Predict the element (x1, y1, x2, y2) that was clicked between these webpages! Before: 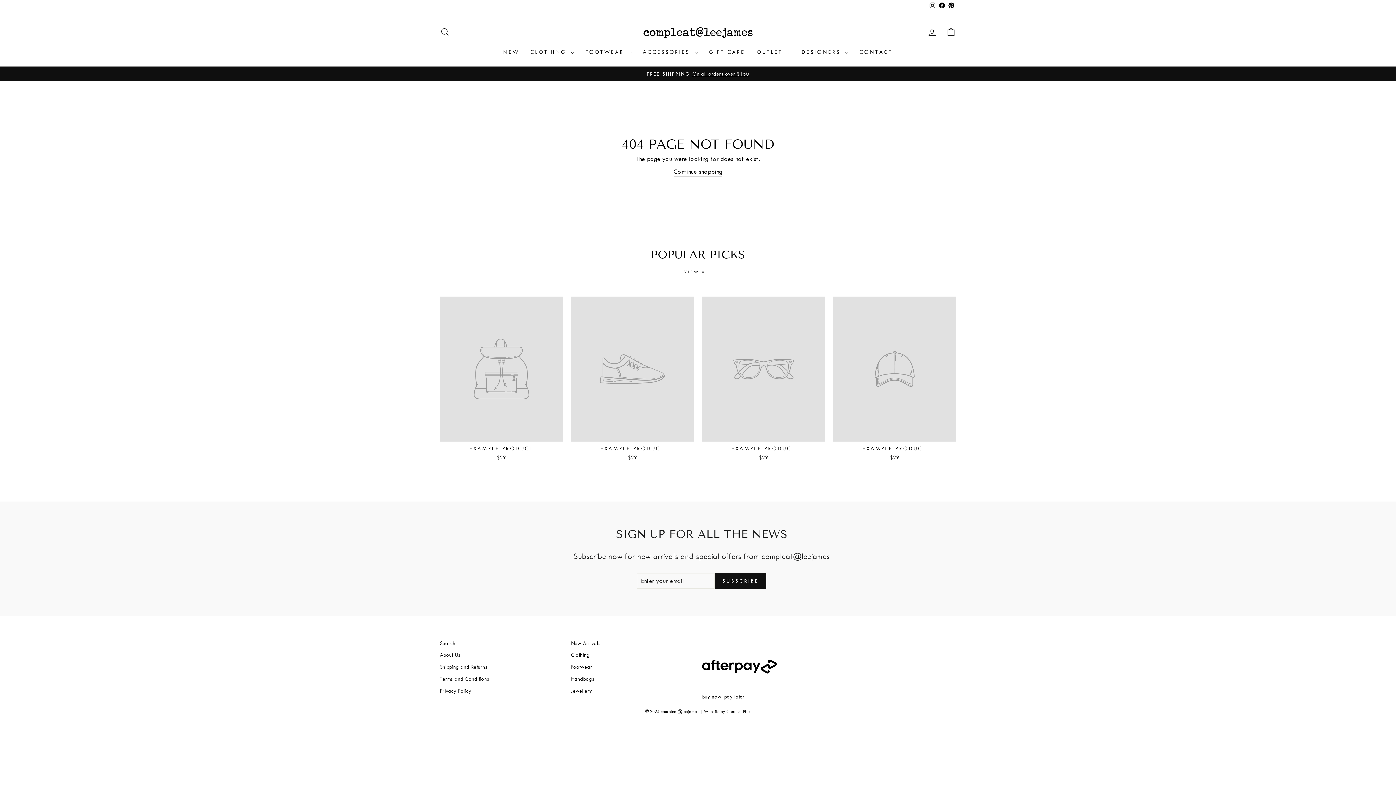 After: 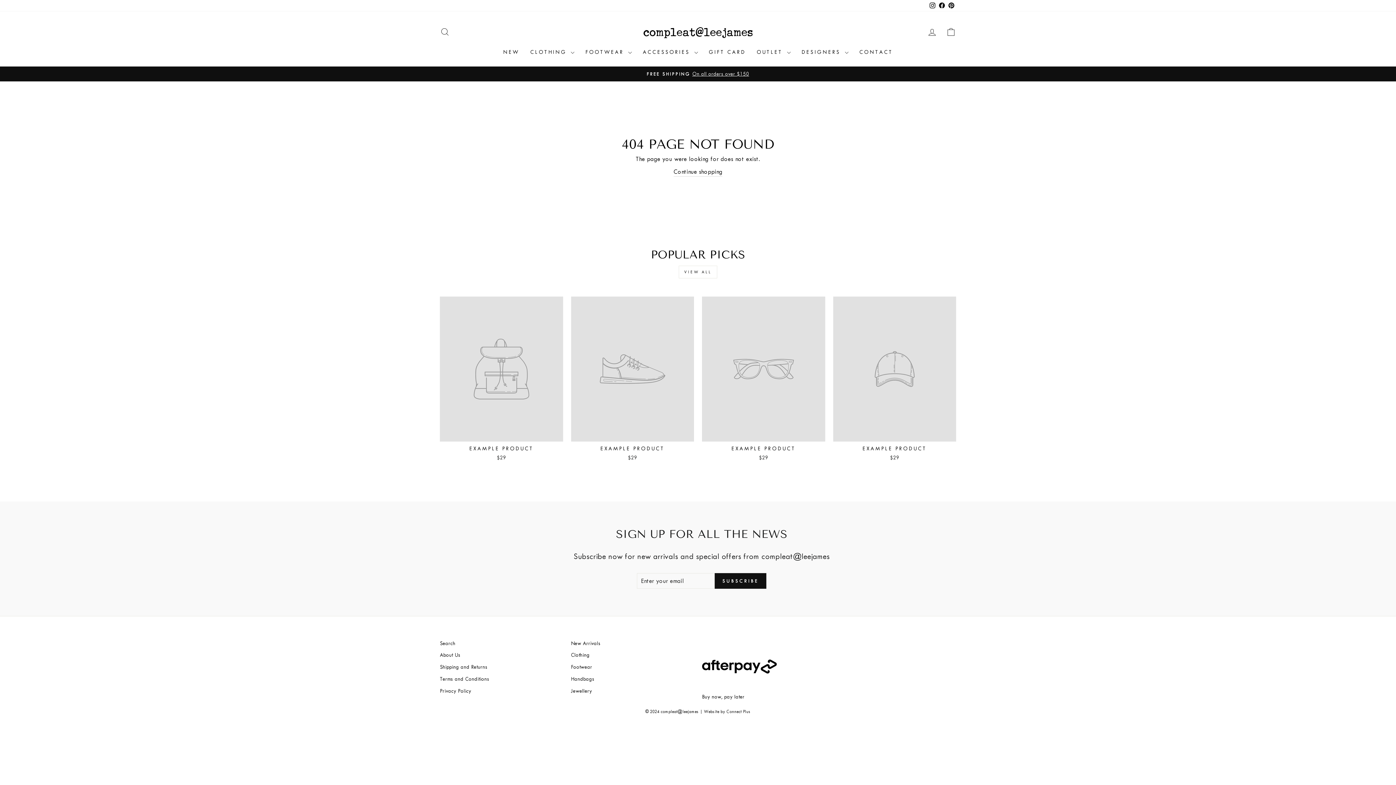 Action: label: Pinterest bbox: (946, 0, 956, 11)